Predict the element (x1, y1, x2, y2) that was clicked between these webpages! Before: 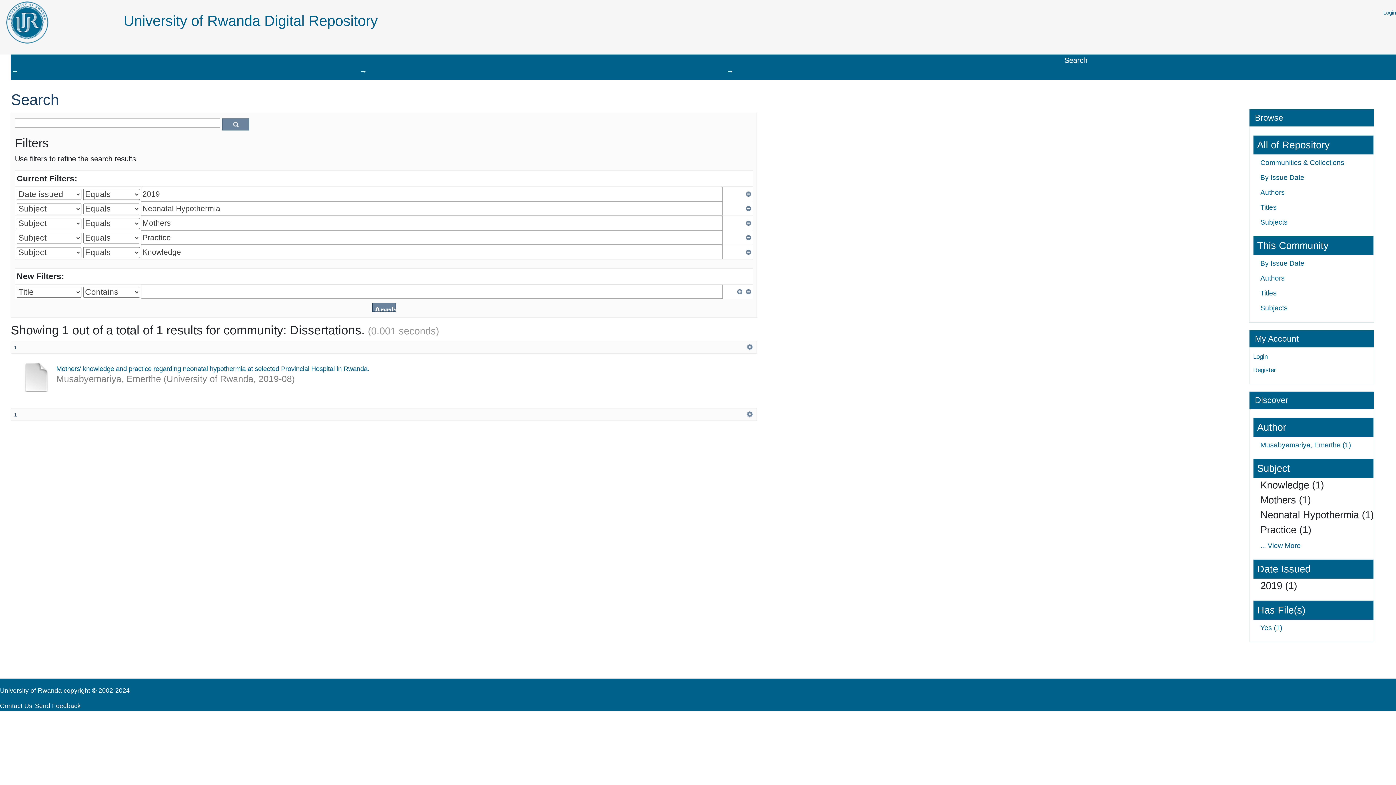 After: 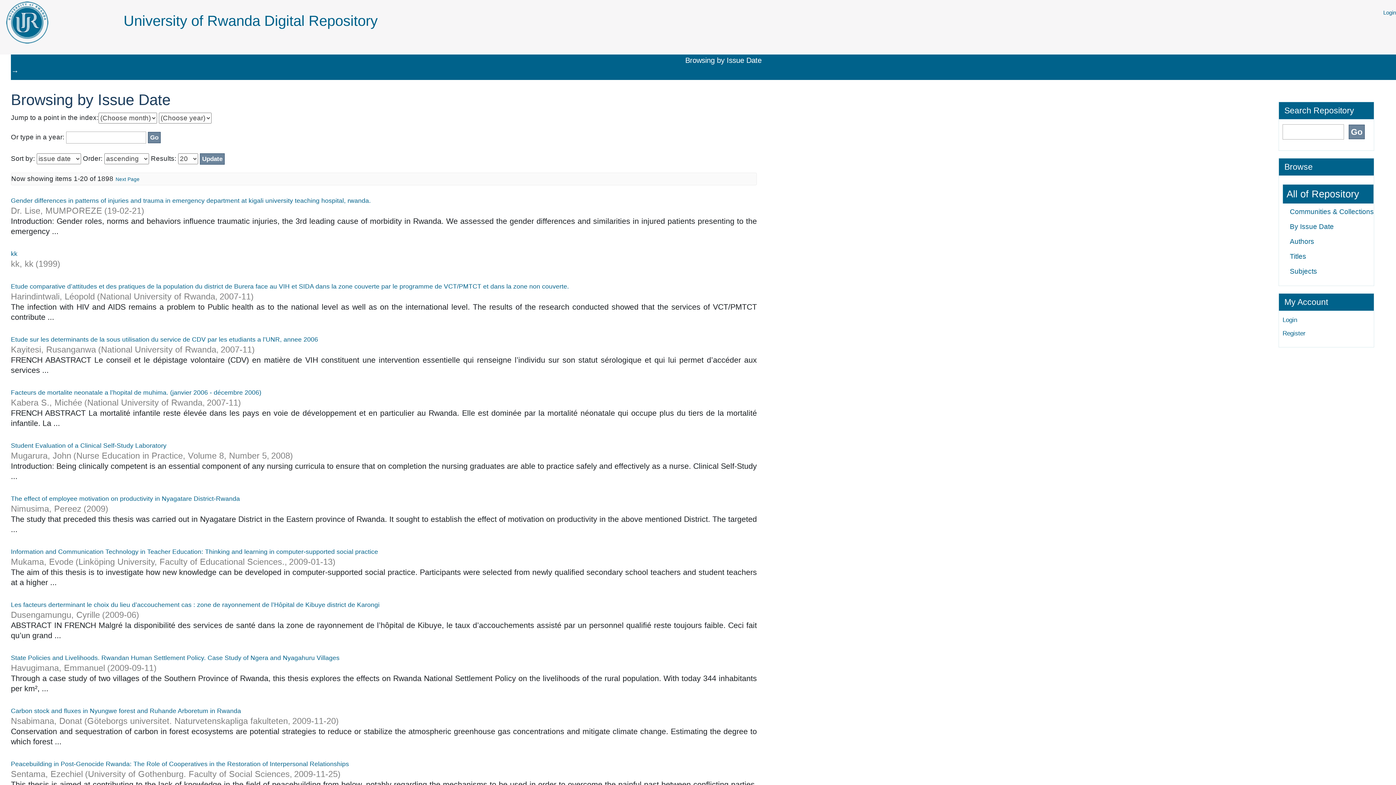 Action: bbox: (1260, 173, 1304, 181) label: By Issue Date